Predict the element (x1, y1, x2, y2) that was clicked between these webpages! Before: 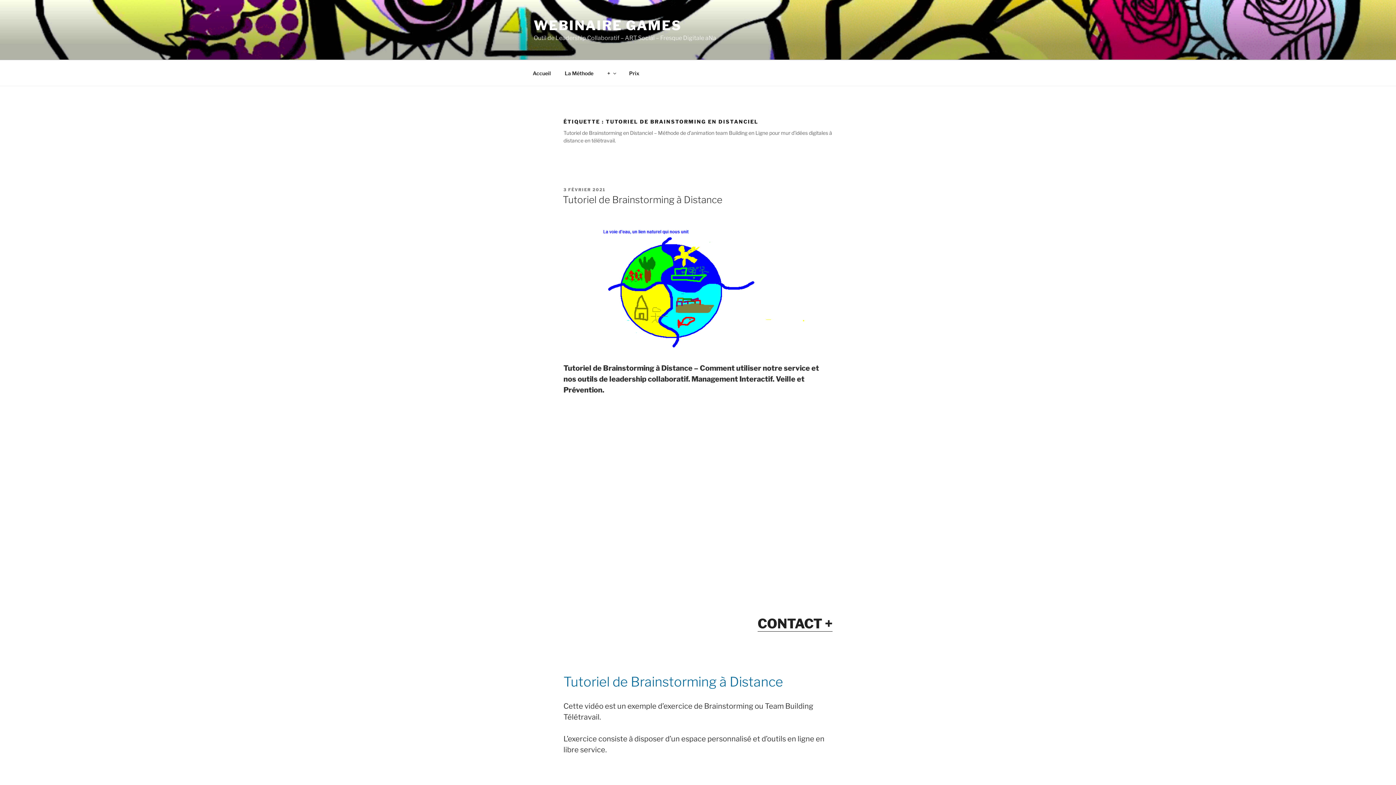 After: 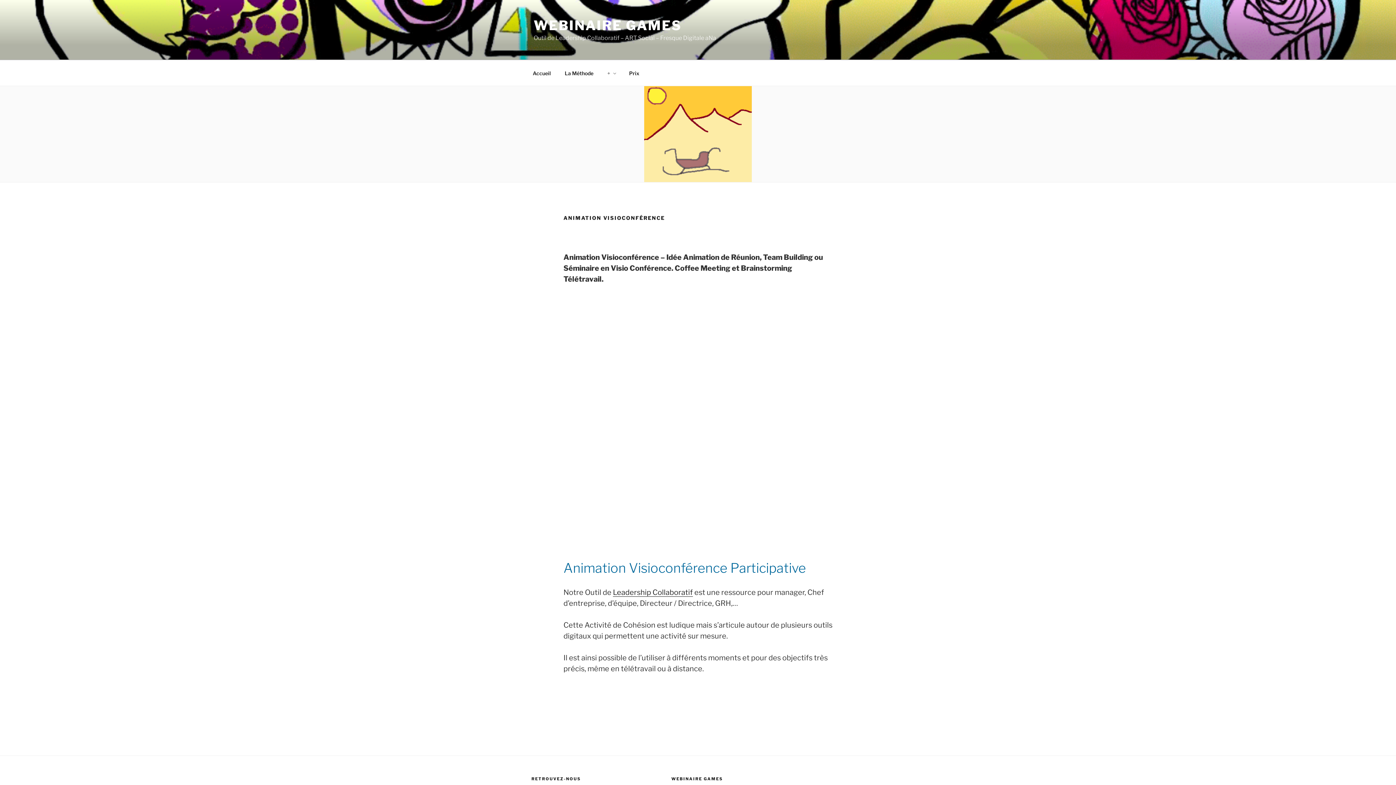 Action: bbox: (601, 64, 621, 82) label: +